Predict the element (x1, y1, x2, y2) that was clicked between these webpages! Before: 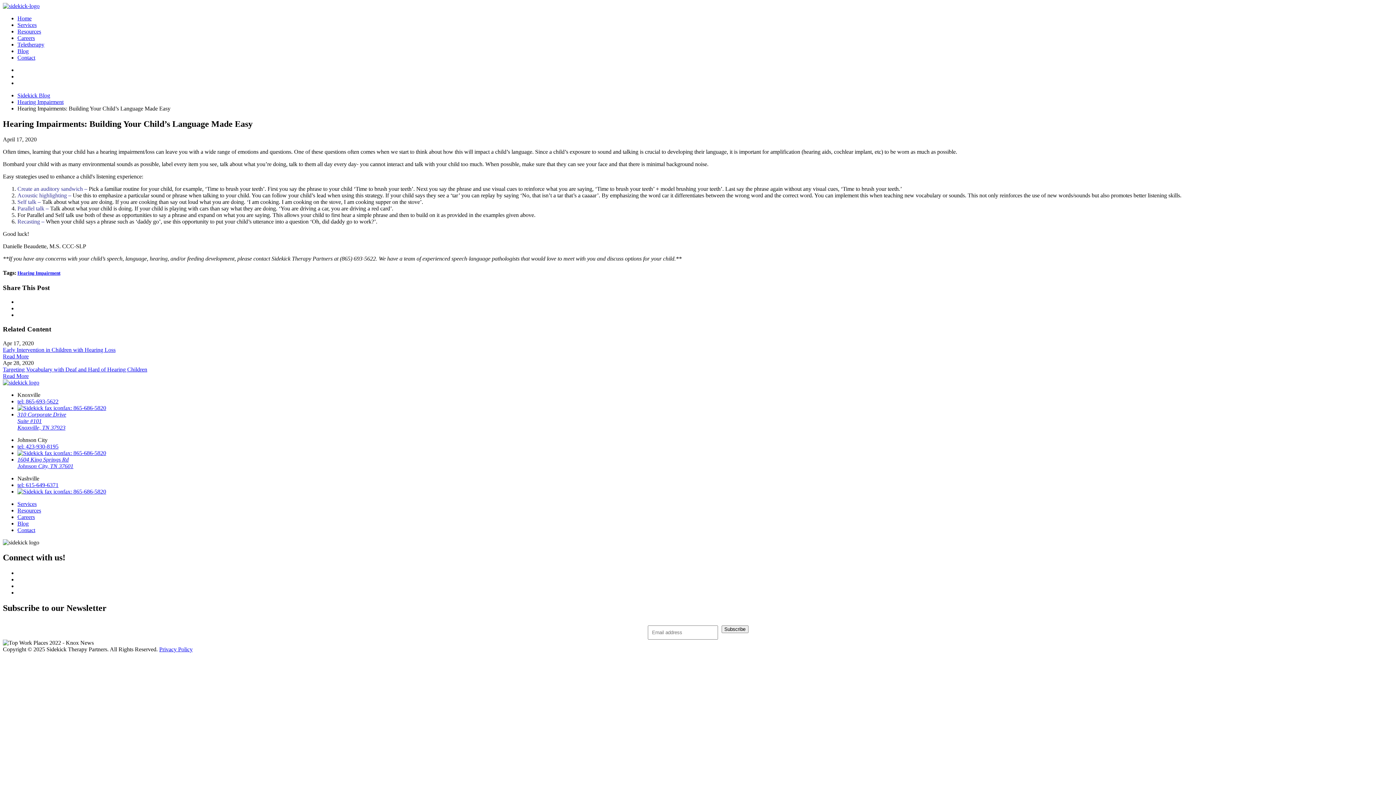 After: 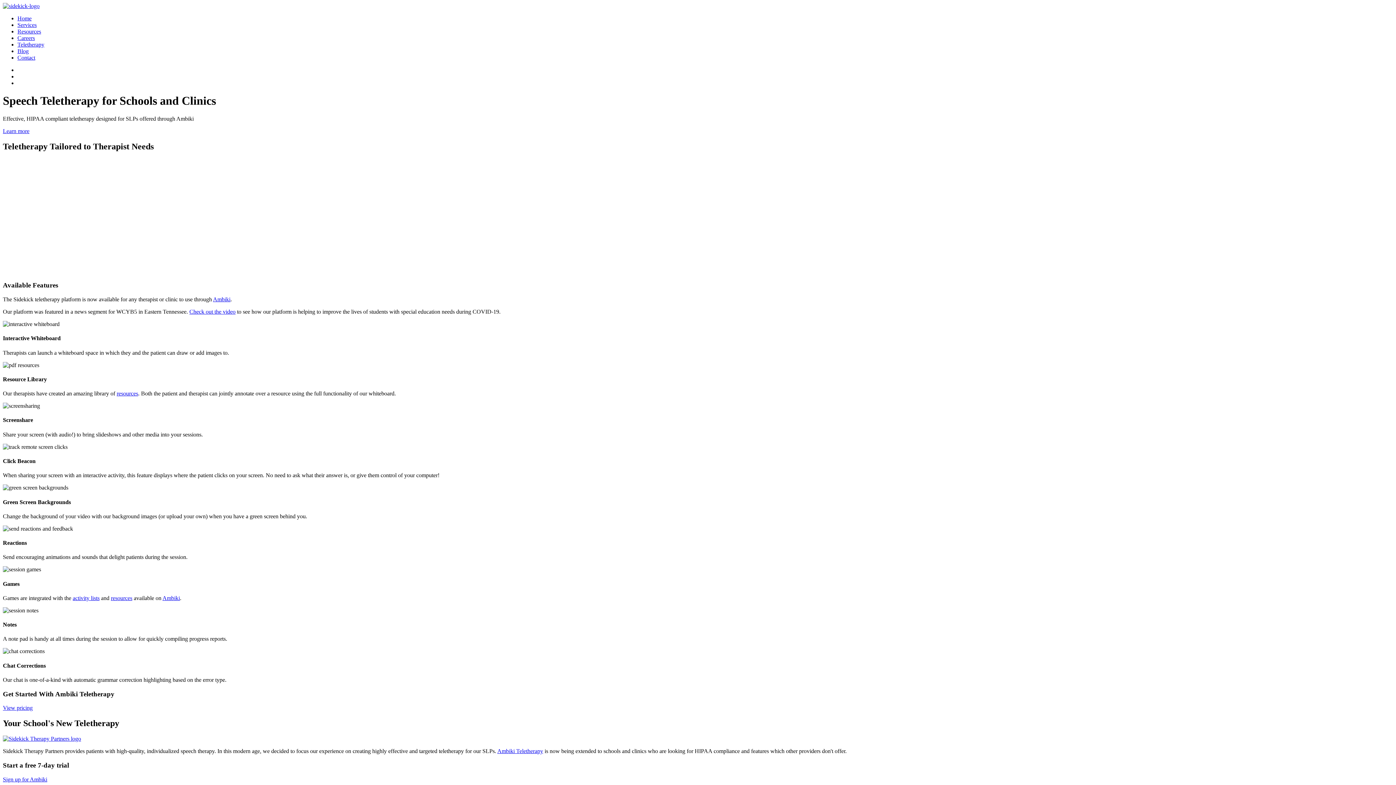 Action: label: Teletherapy bbox: (17, 41, 44, 47)